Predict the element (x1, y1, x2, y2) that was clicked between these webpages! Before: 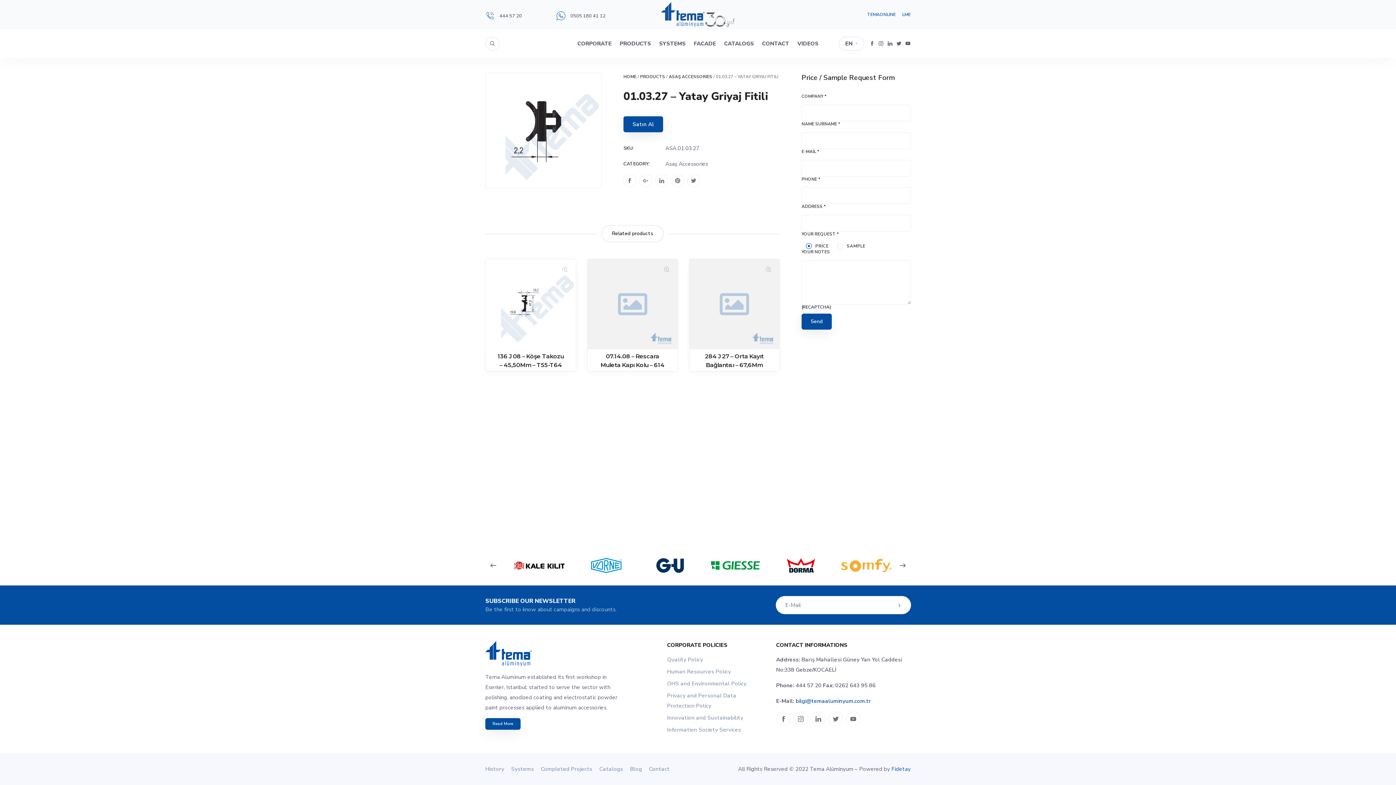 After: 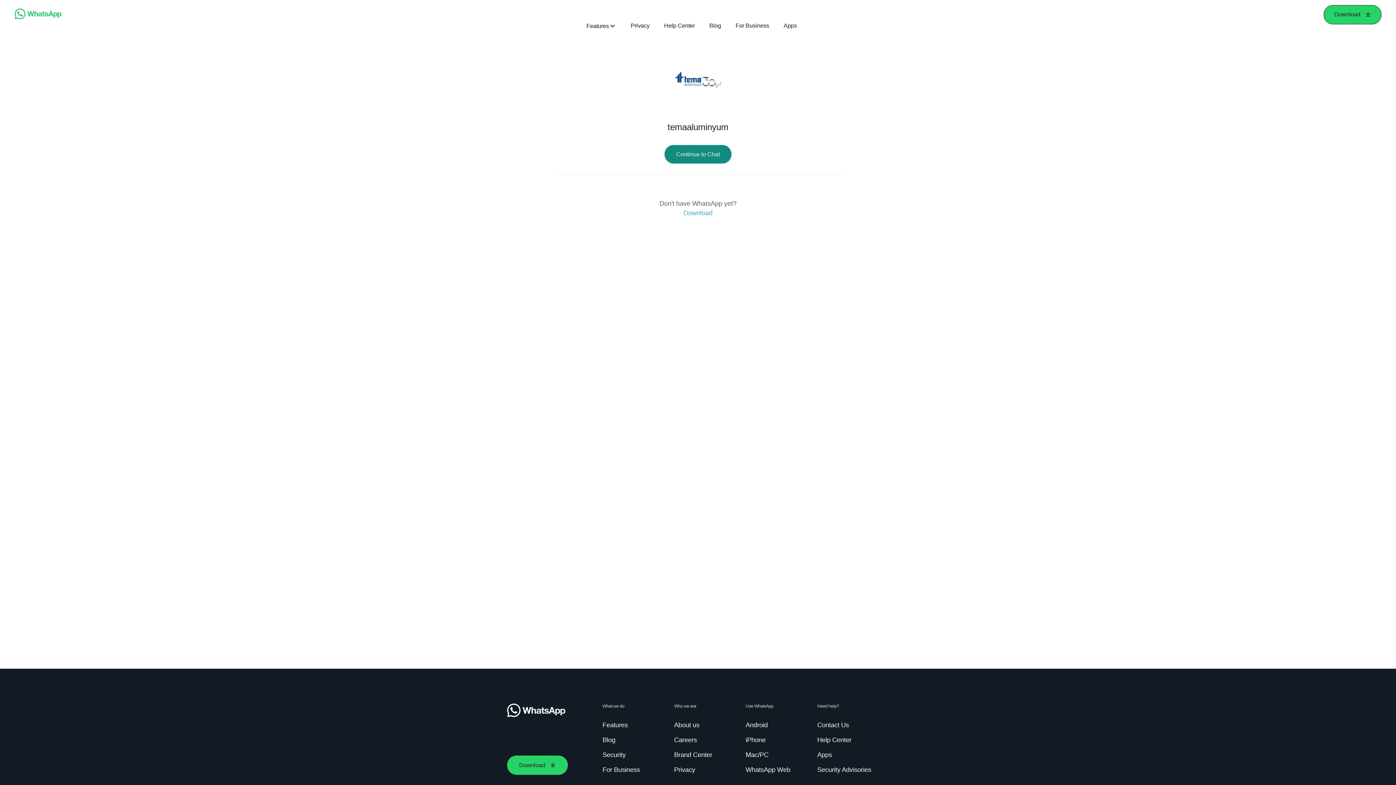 Action: bbox: (556, 9, 627, 22)